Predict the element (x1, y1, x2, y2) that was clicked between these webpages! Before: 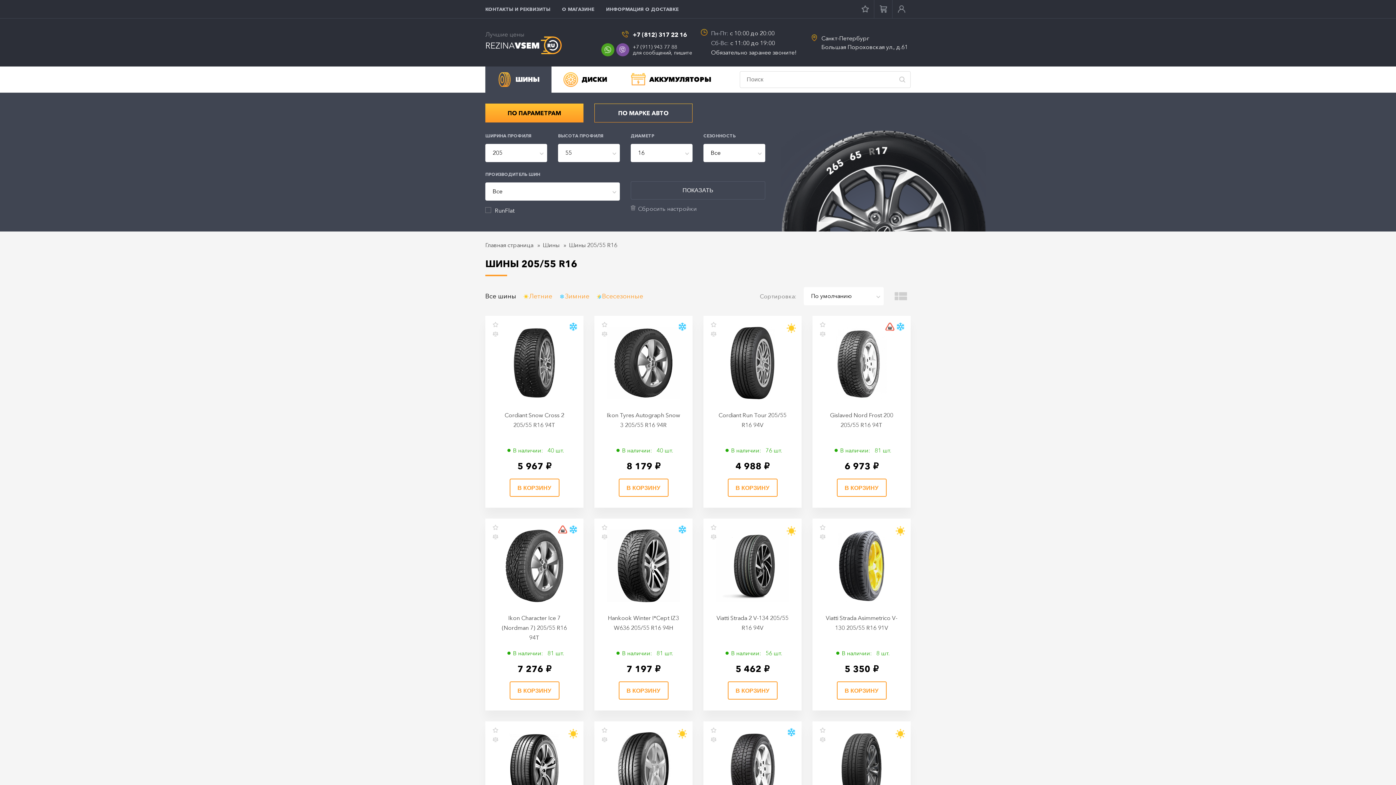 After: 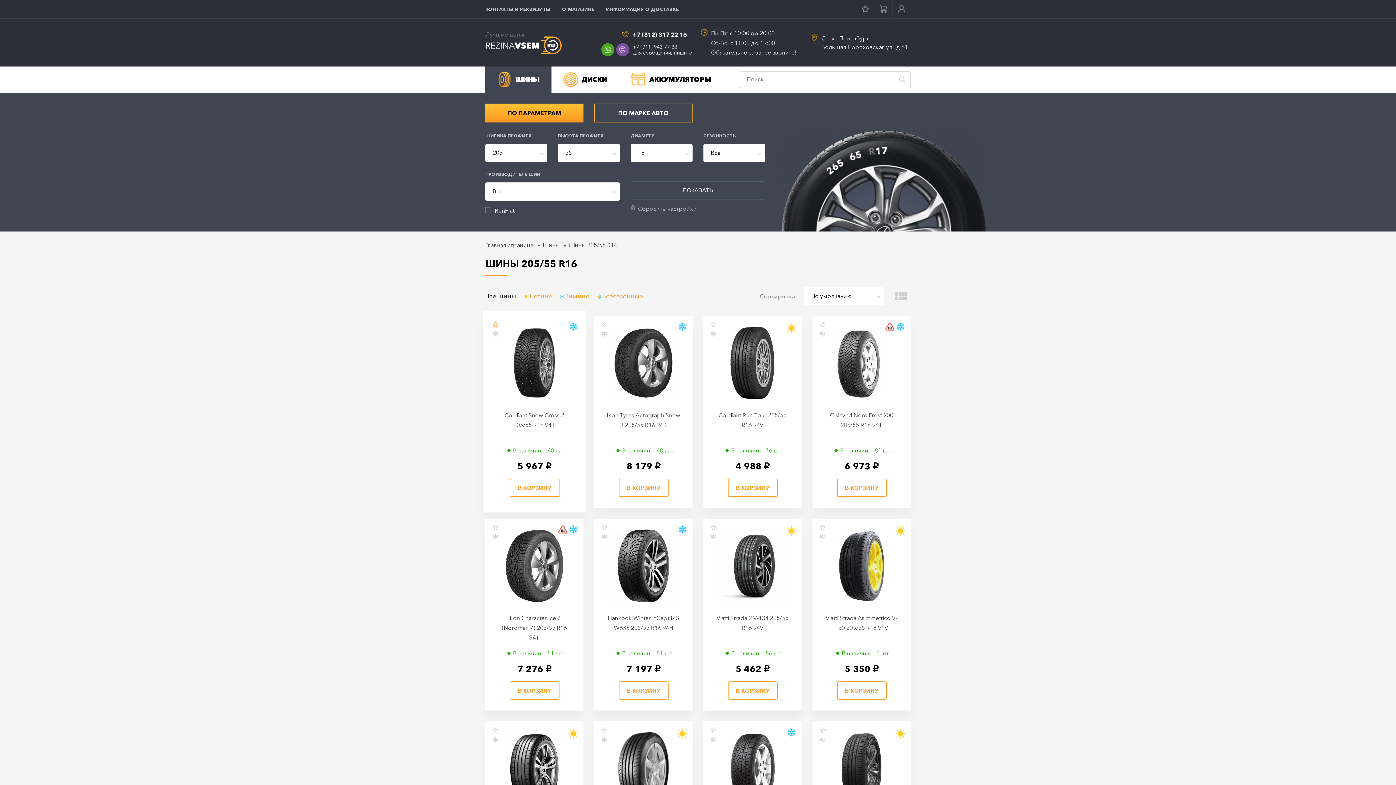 Action: bbox: (490, 321, 500, 330)